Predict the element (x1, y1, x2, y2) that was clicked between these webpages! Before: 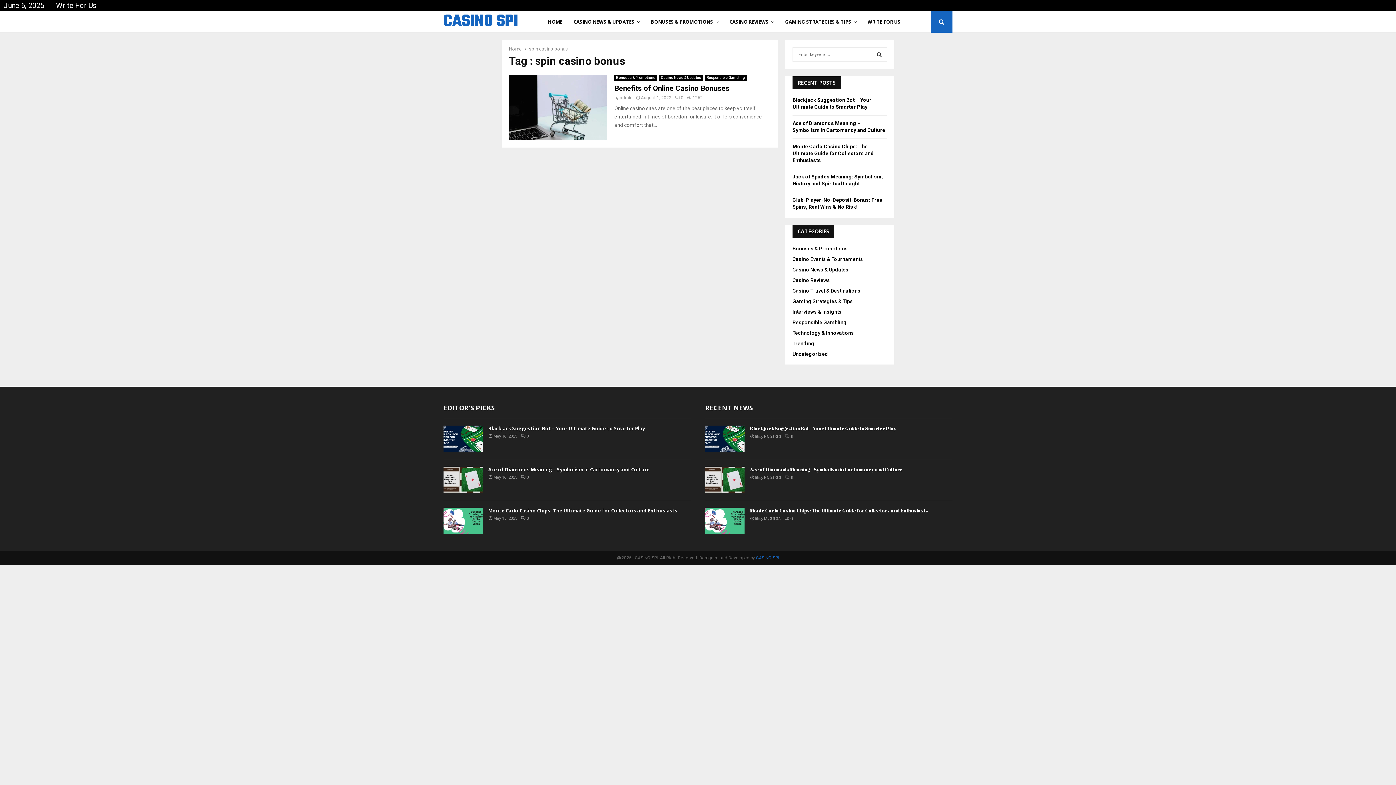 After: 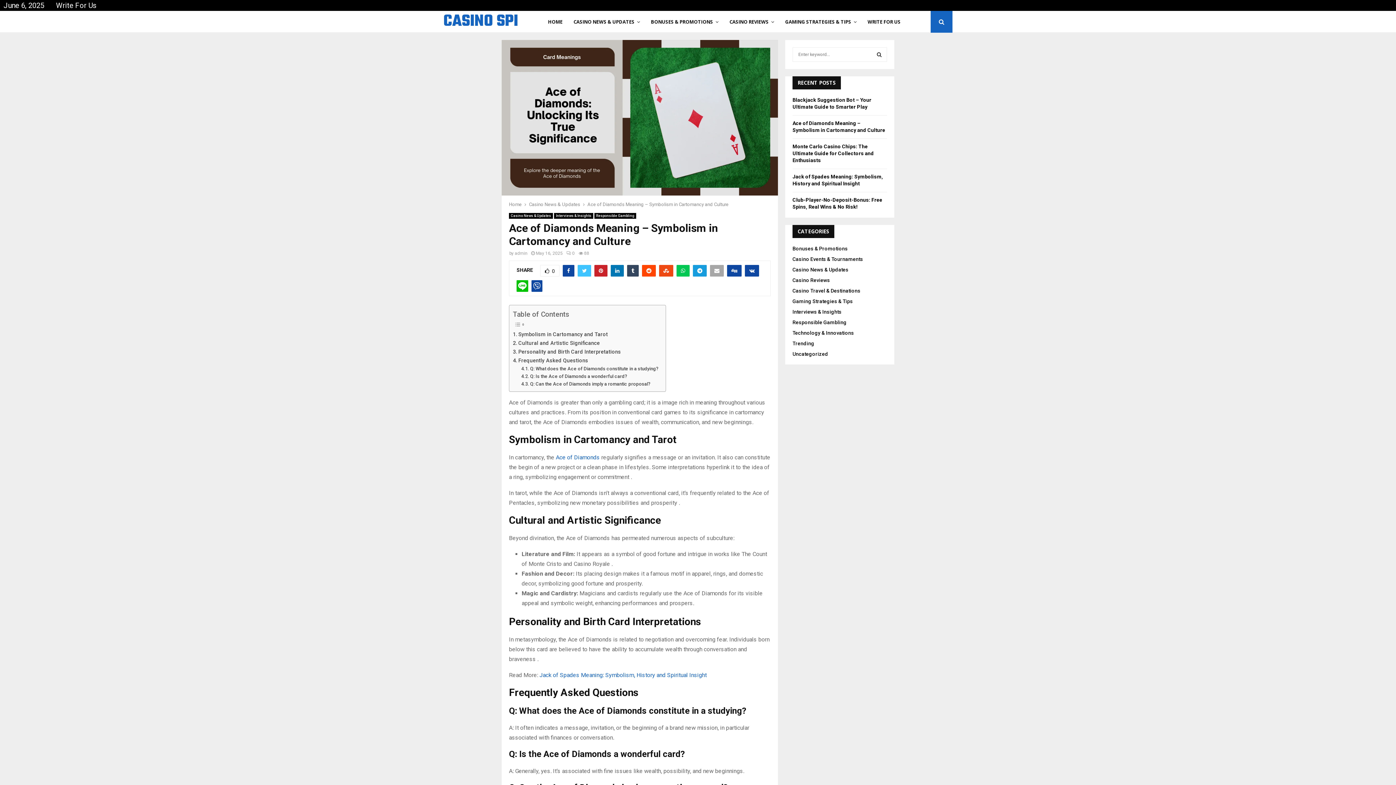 Action: bbox: (705, 466, 744, 493)